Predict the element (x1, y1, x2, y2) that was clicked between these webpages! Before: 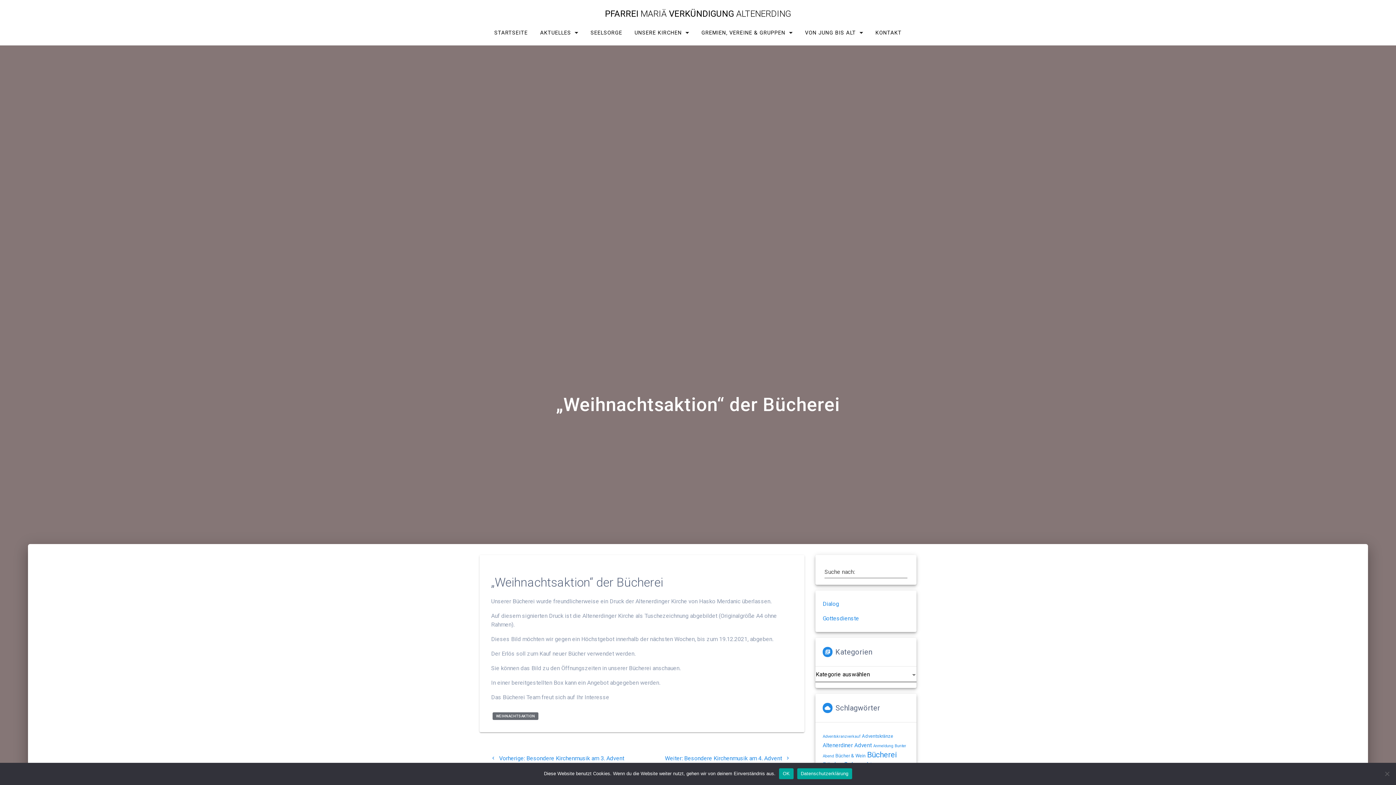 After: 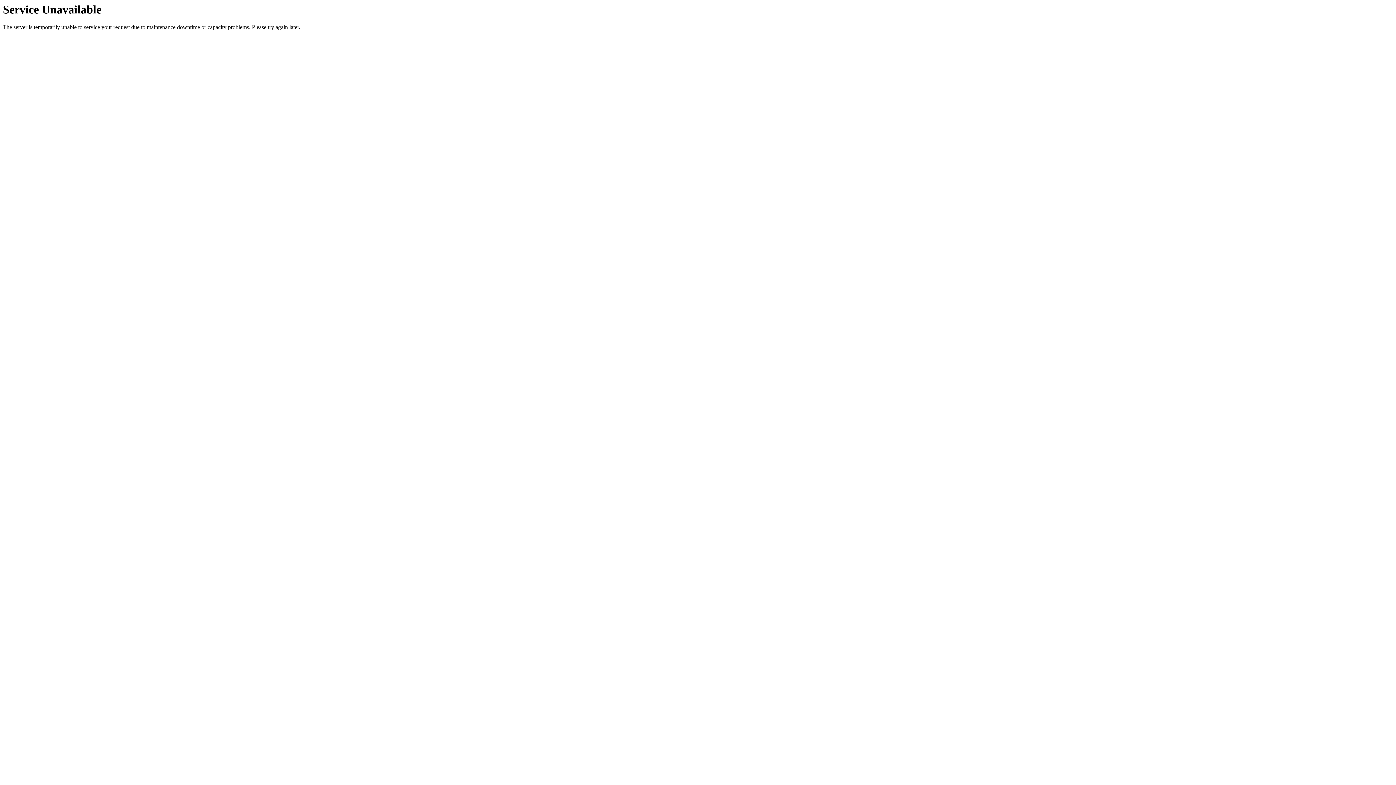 Action: label: Vorherige: 
Vorheriger Beitrag:
Besondere Kirchenmusik am 3. Advent bbox: (490, 755, 625, 761)